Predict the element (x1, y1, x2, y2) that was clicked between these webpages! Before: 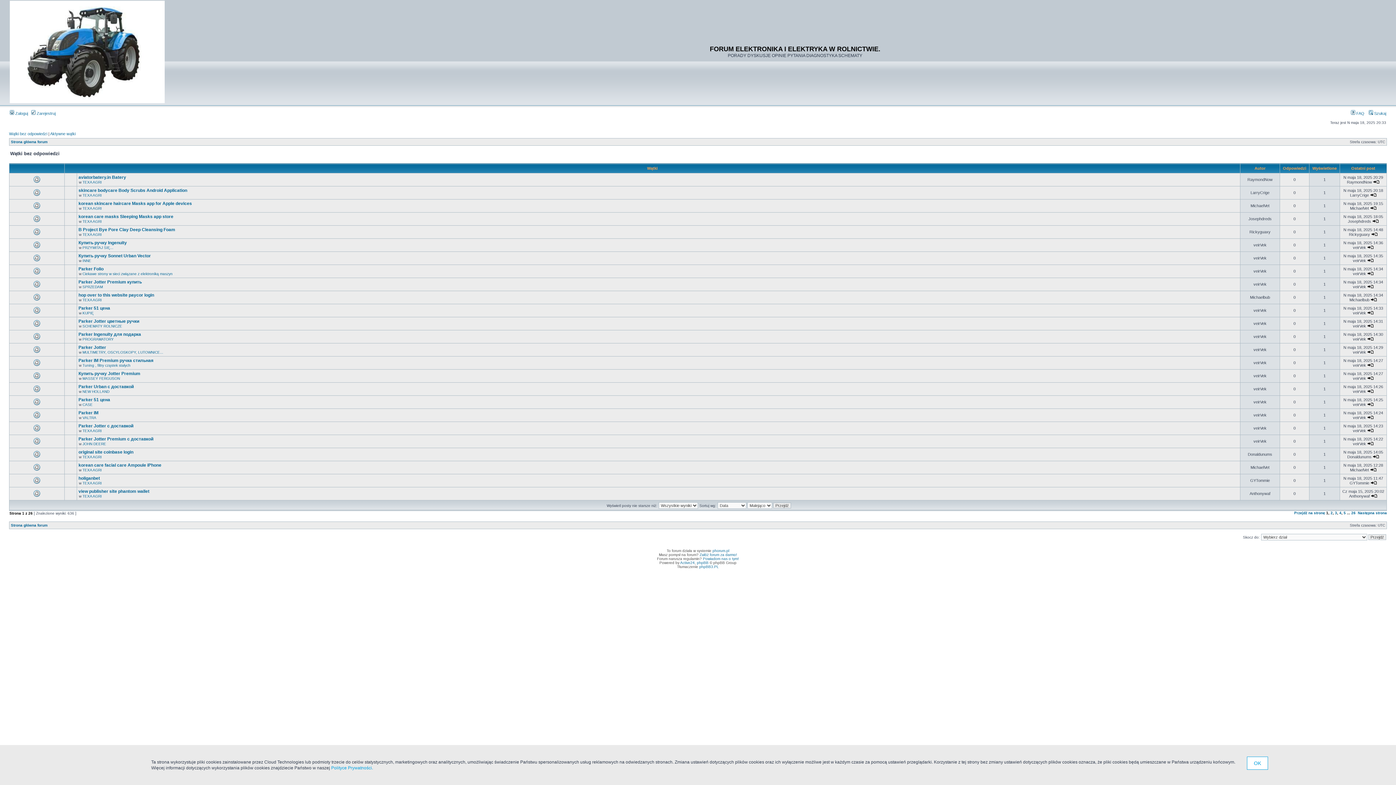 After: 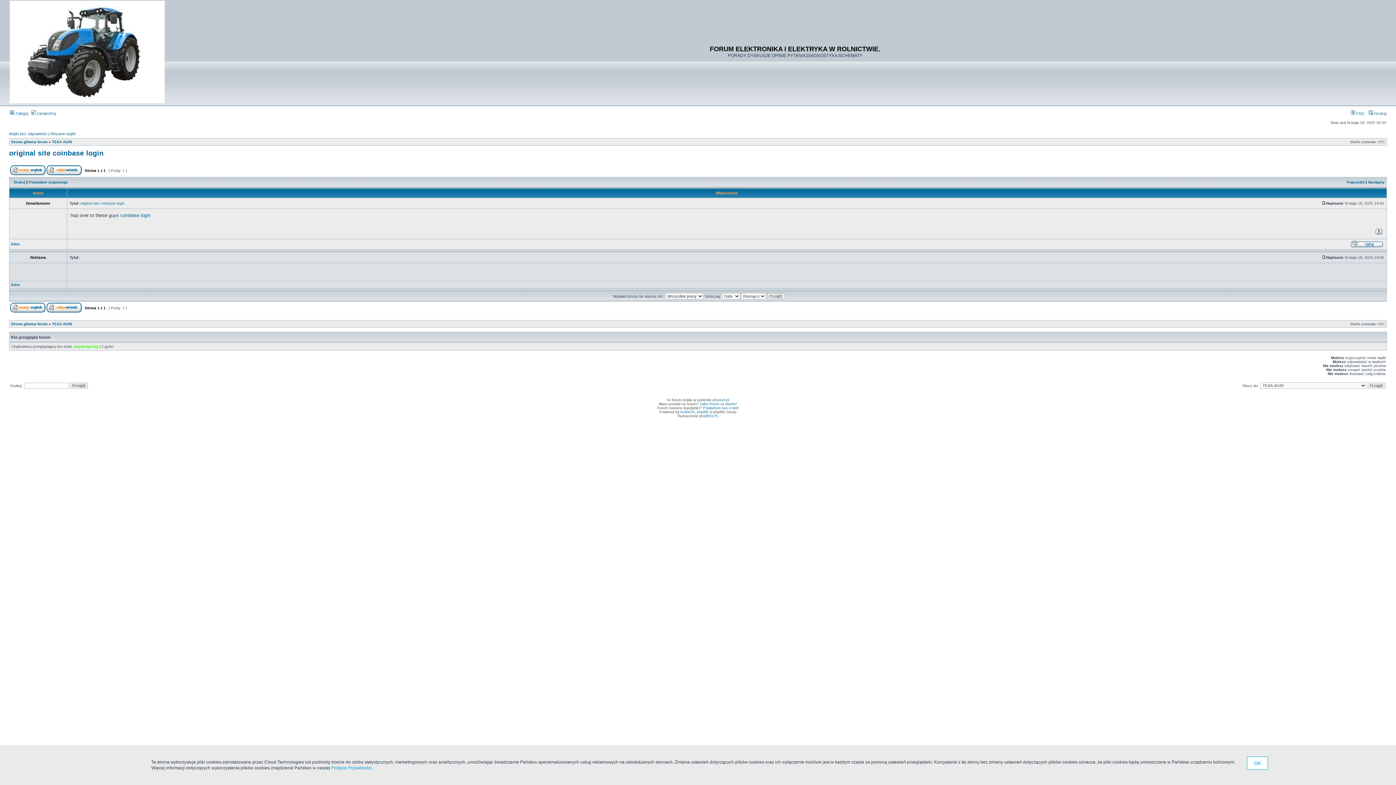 Action: bbox: (1373, 454, 1379, 459)